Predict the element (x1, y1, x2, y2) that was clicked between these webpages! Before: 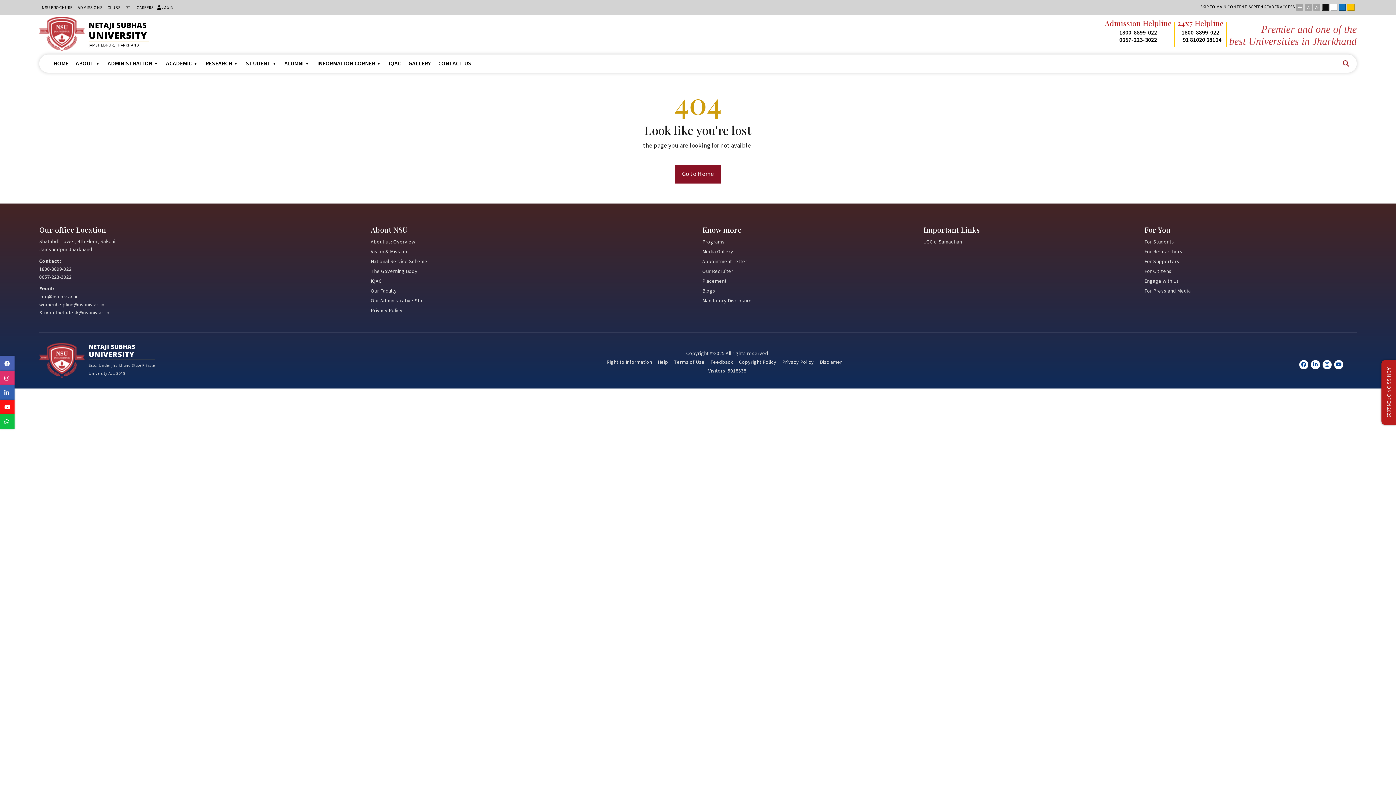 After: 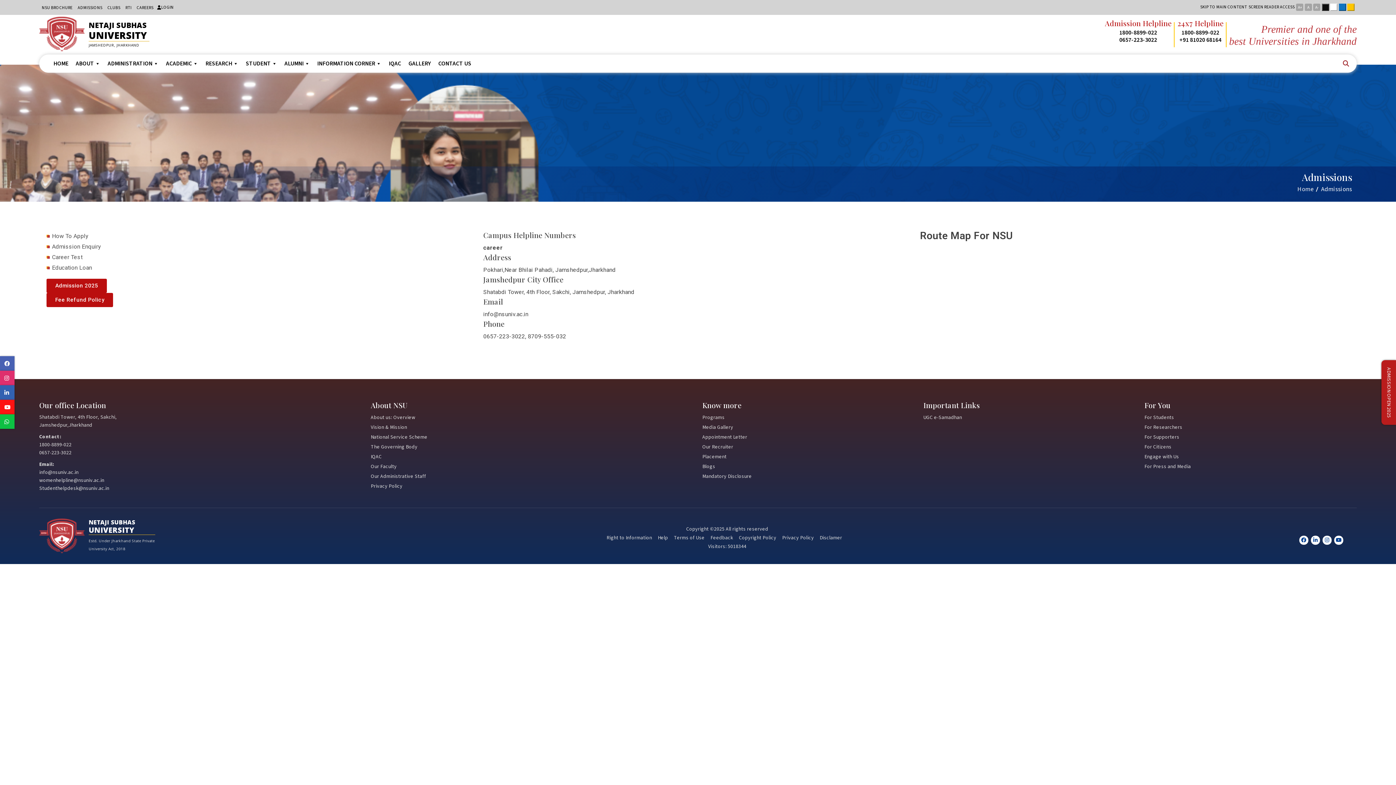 Action: label: ADMISSIONS bbox: (77, 4, 102, 10)